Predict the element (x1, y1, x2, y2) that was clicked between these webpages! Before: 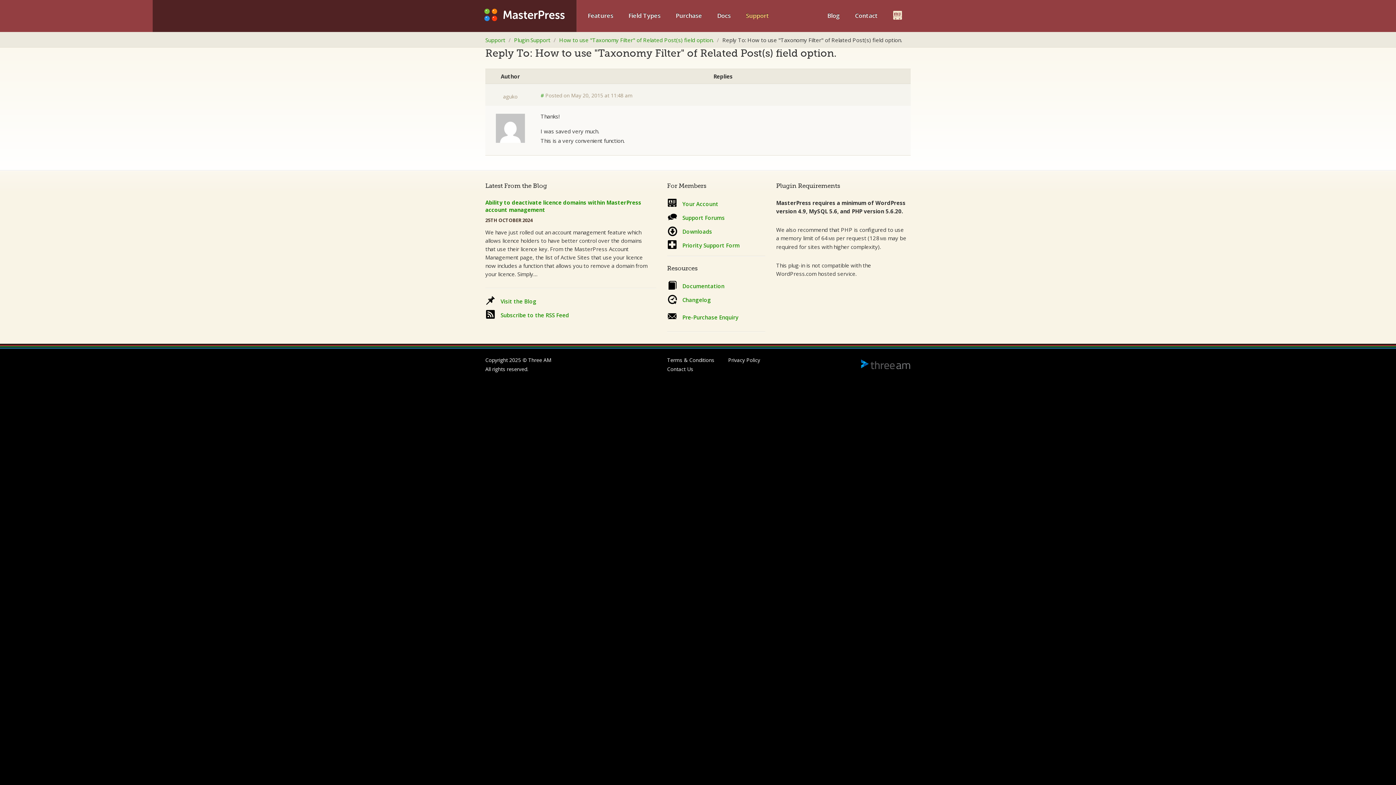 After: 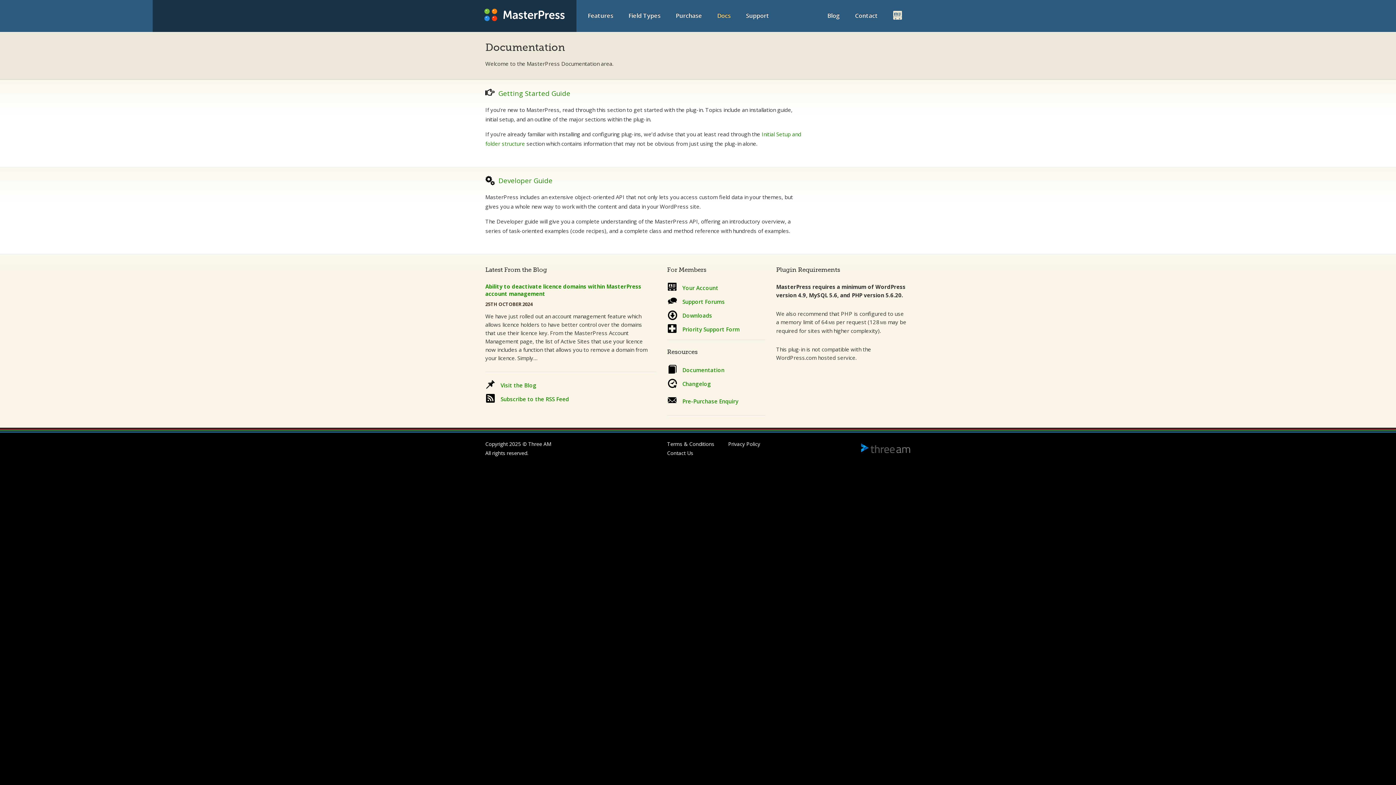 Action: bbox: (668, 281, 724, 291) label: Documentation